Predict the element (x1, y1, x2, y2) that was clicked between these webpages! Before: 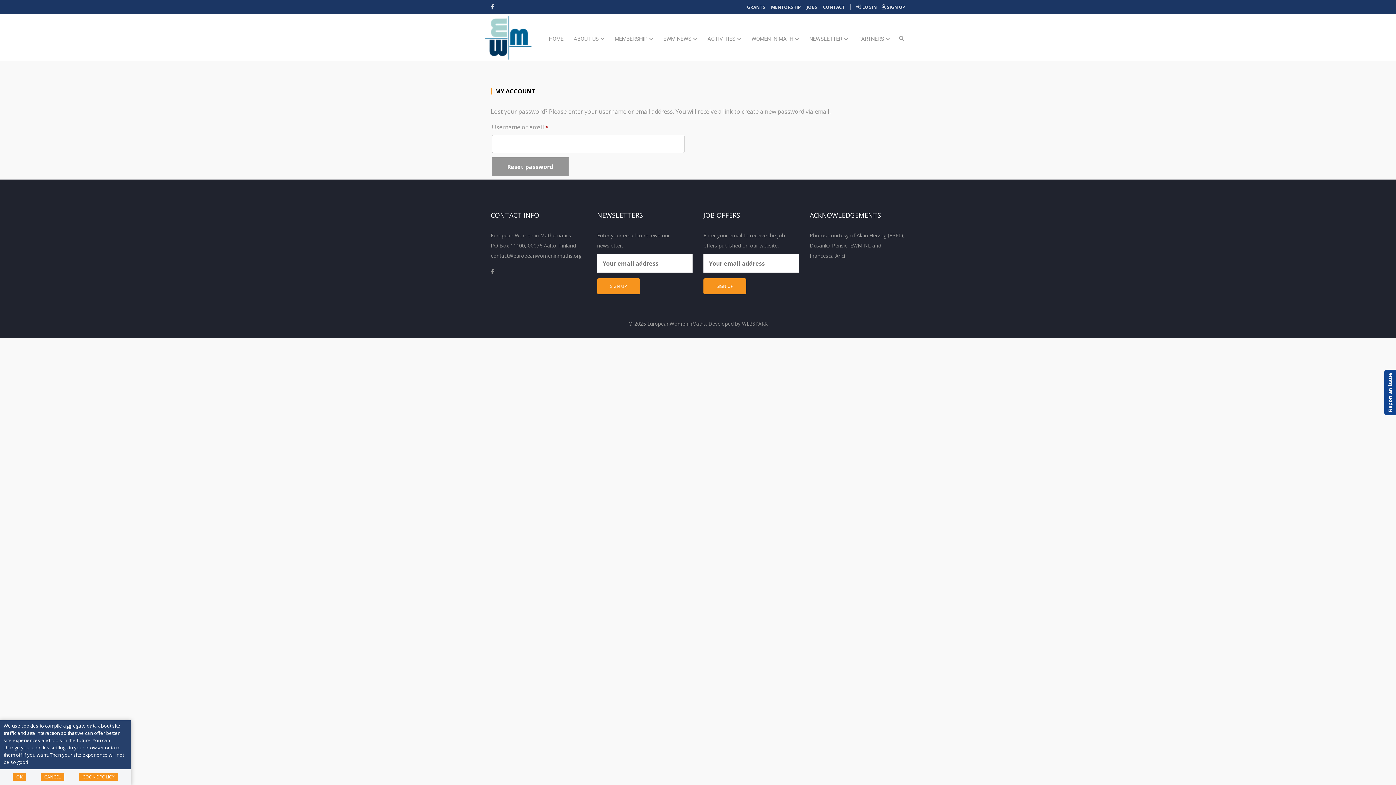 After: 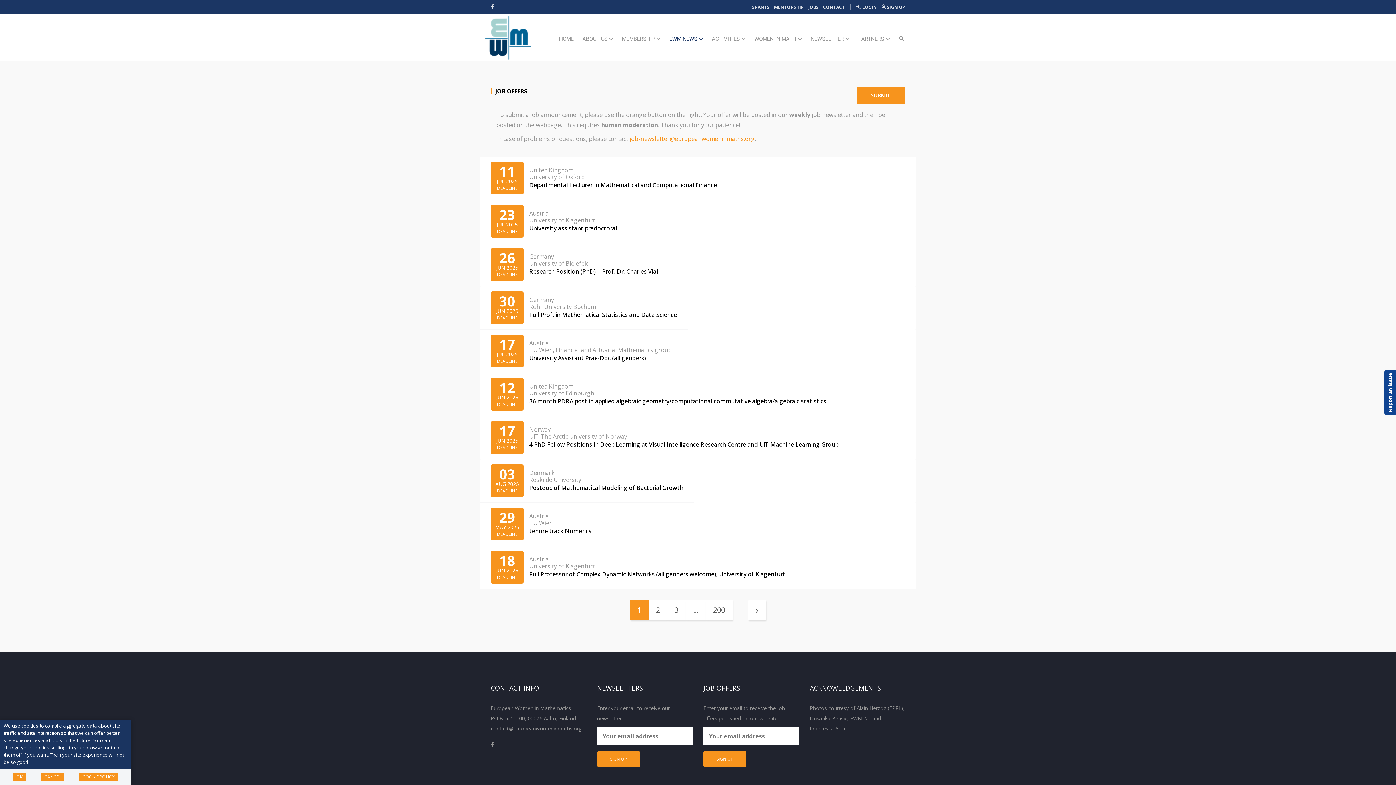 Action: bbox: (805, 2, 818, 12) label: JOBS